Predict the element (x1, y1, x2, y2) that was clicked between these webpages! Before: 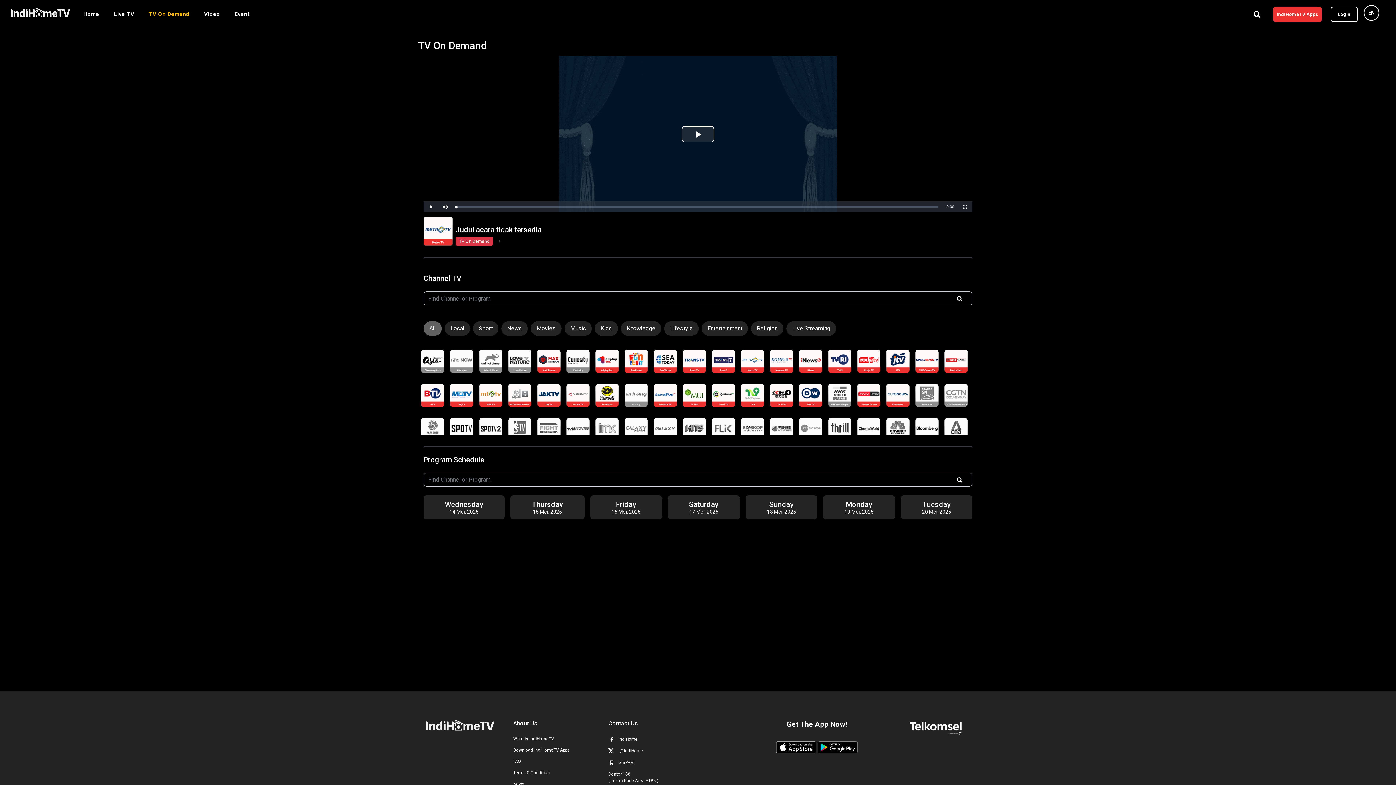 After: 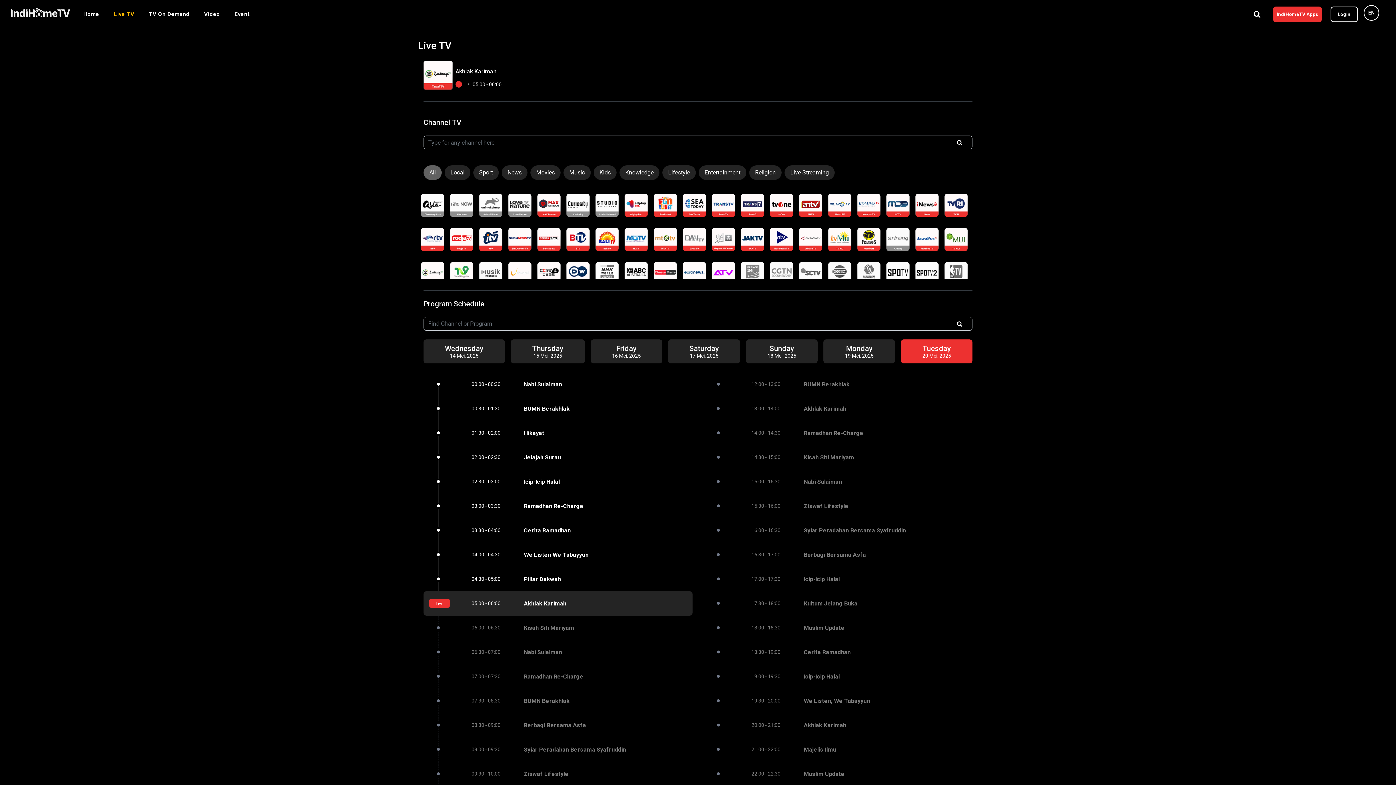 Action: bbox: (712, 383, 735, 407)